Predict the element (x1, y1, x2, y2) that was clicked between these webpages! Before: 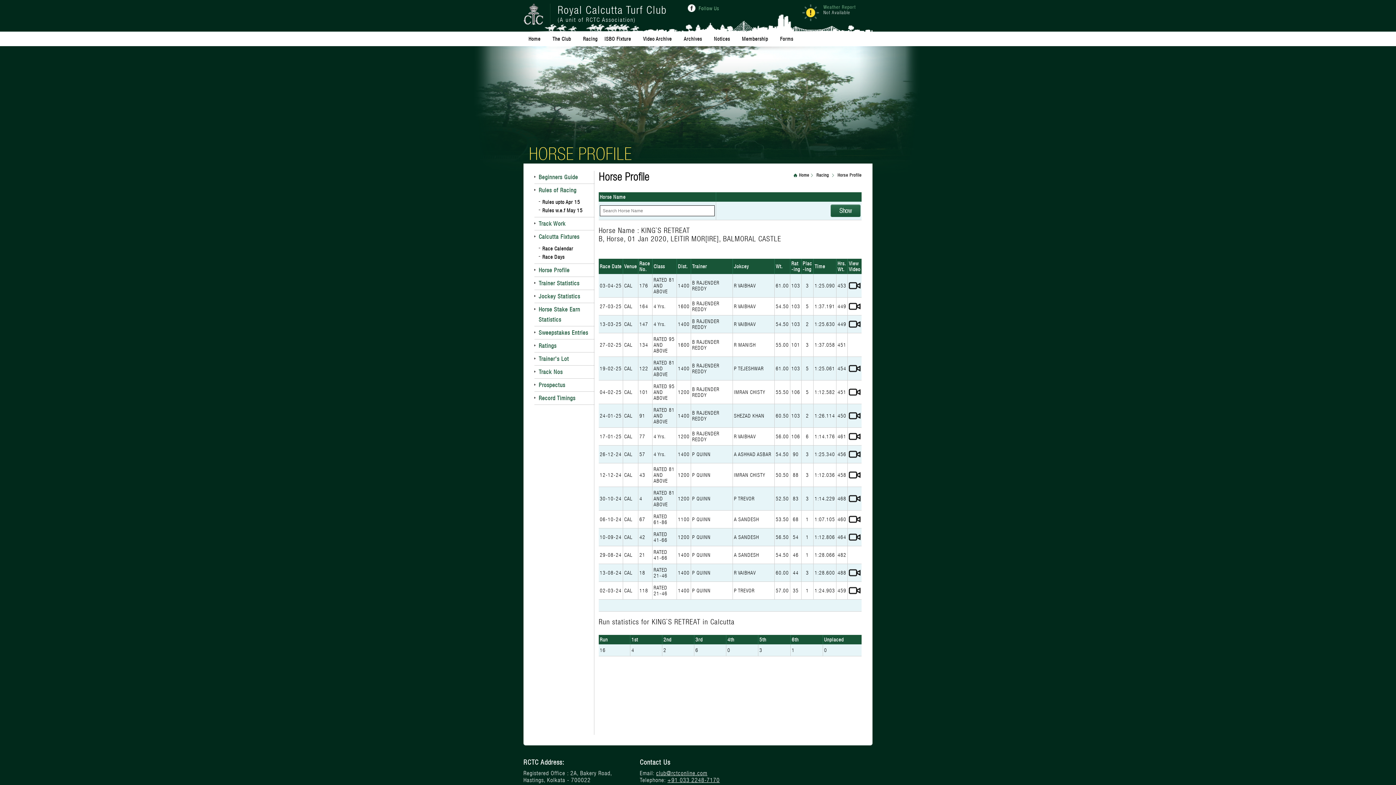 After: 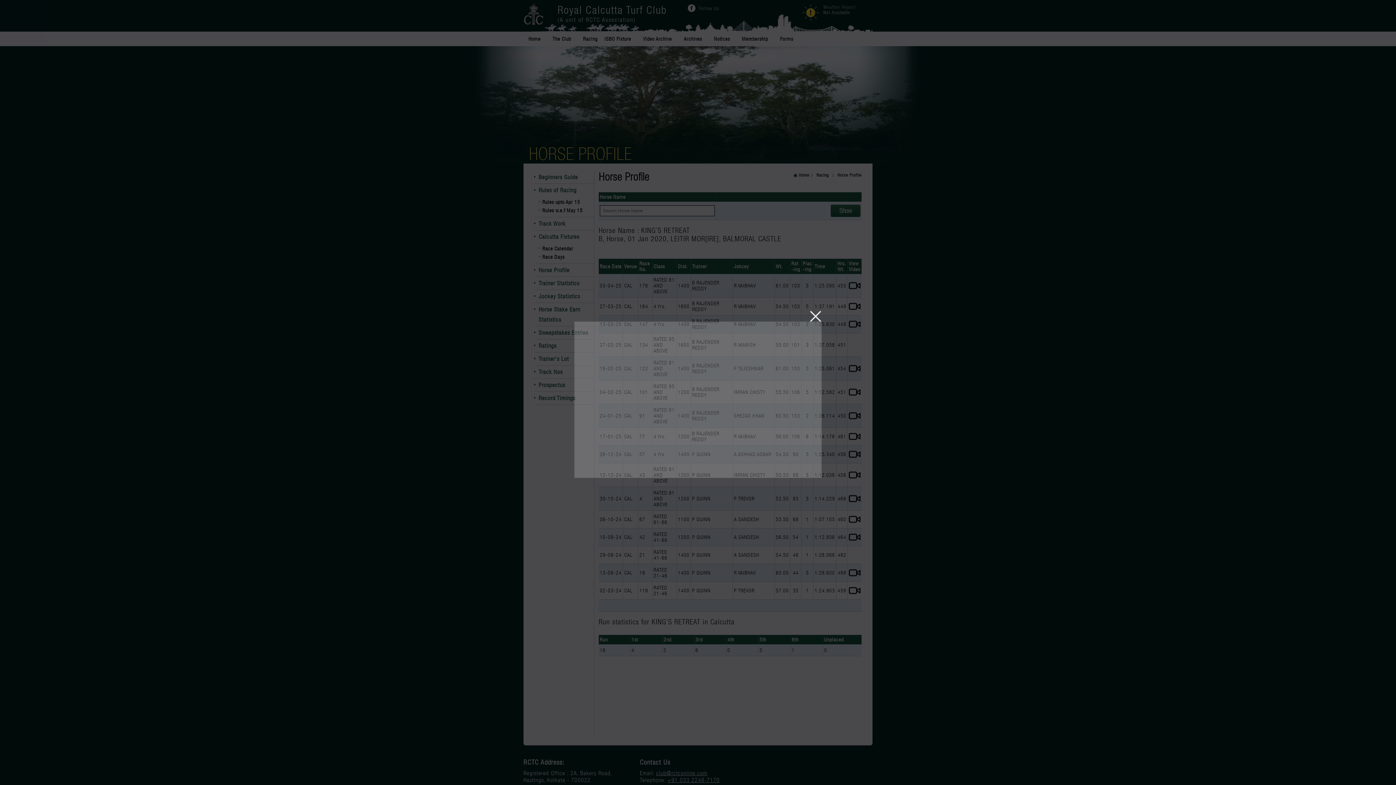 Action: bbox: (849, 417, 860, 422)